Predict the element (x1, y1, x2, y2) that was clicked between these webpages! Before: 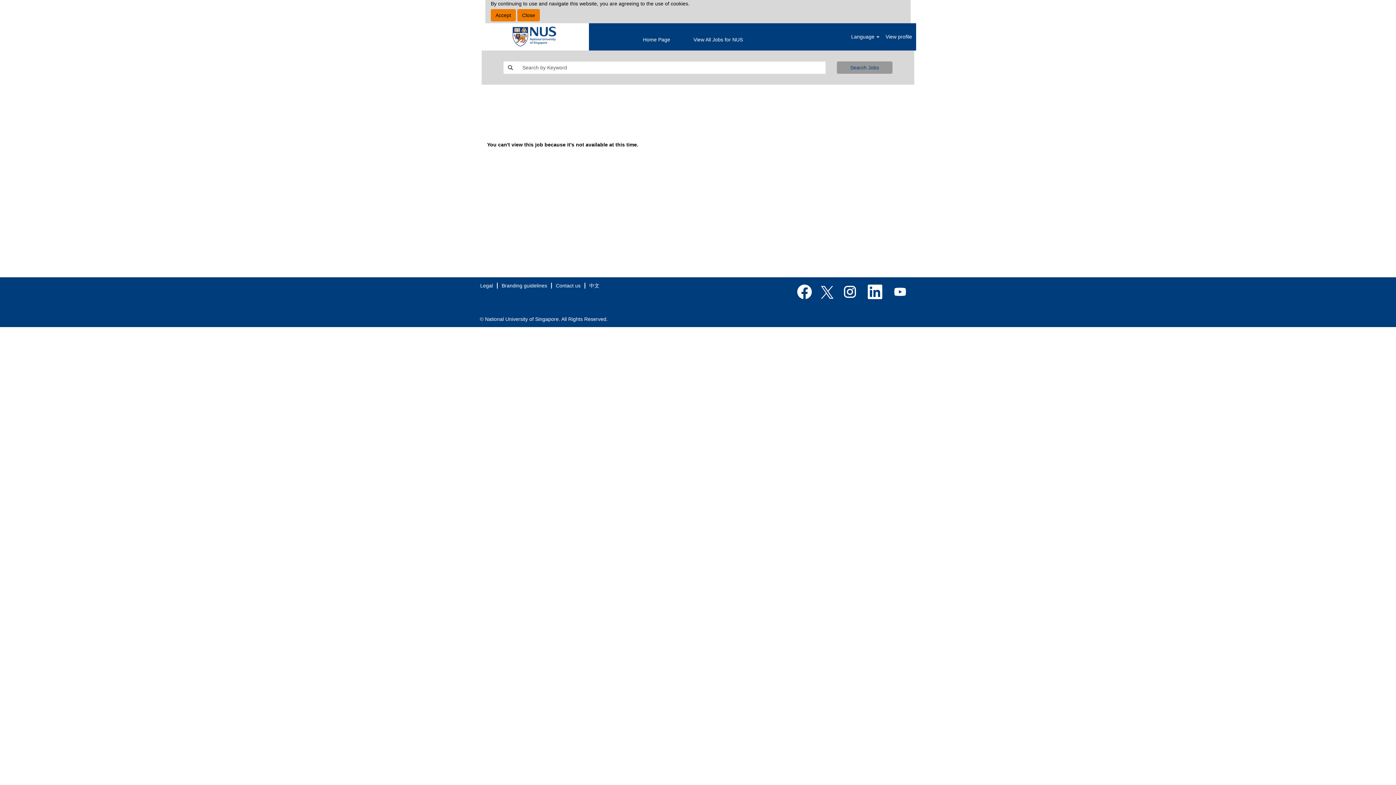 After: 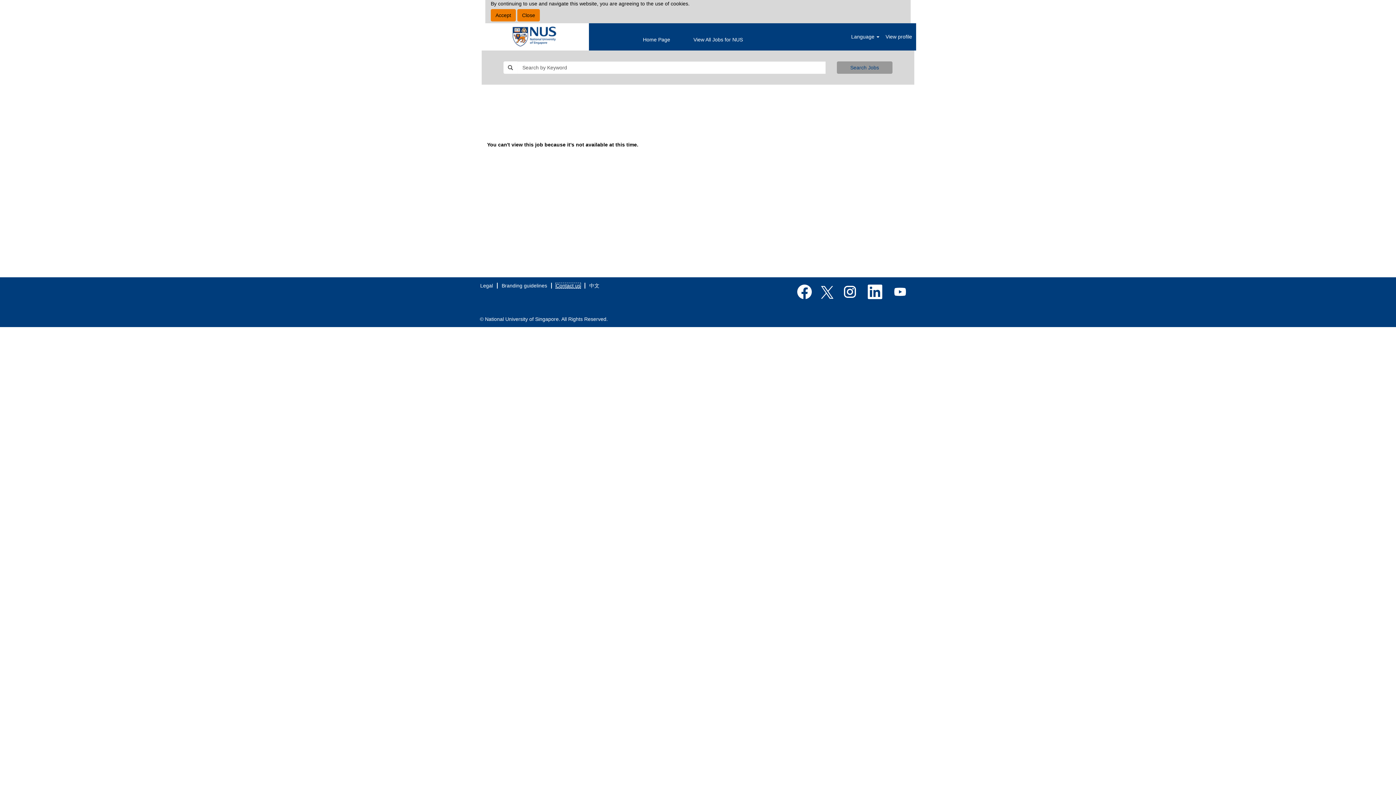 Action: bbox: (555, 282, 581, 288) label: Contact us